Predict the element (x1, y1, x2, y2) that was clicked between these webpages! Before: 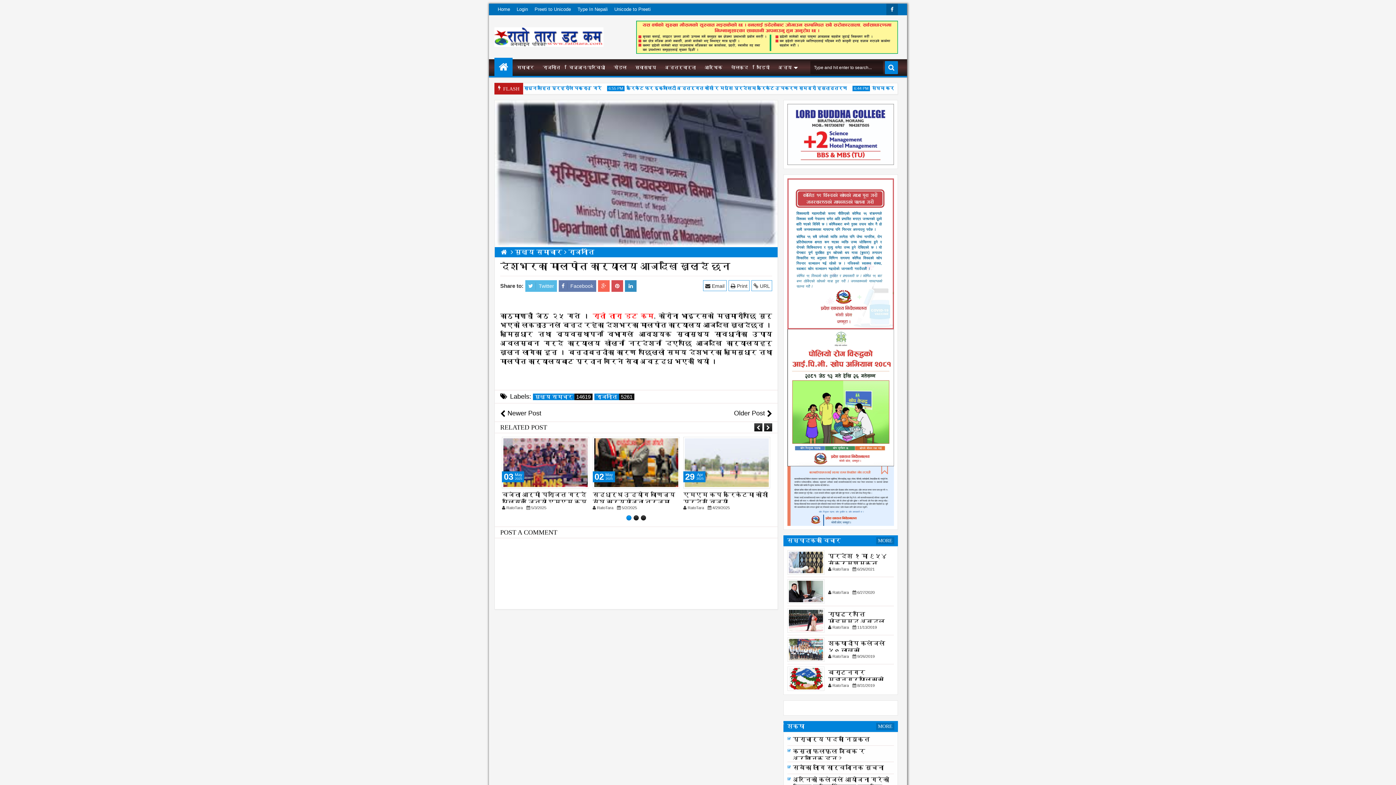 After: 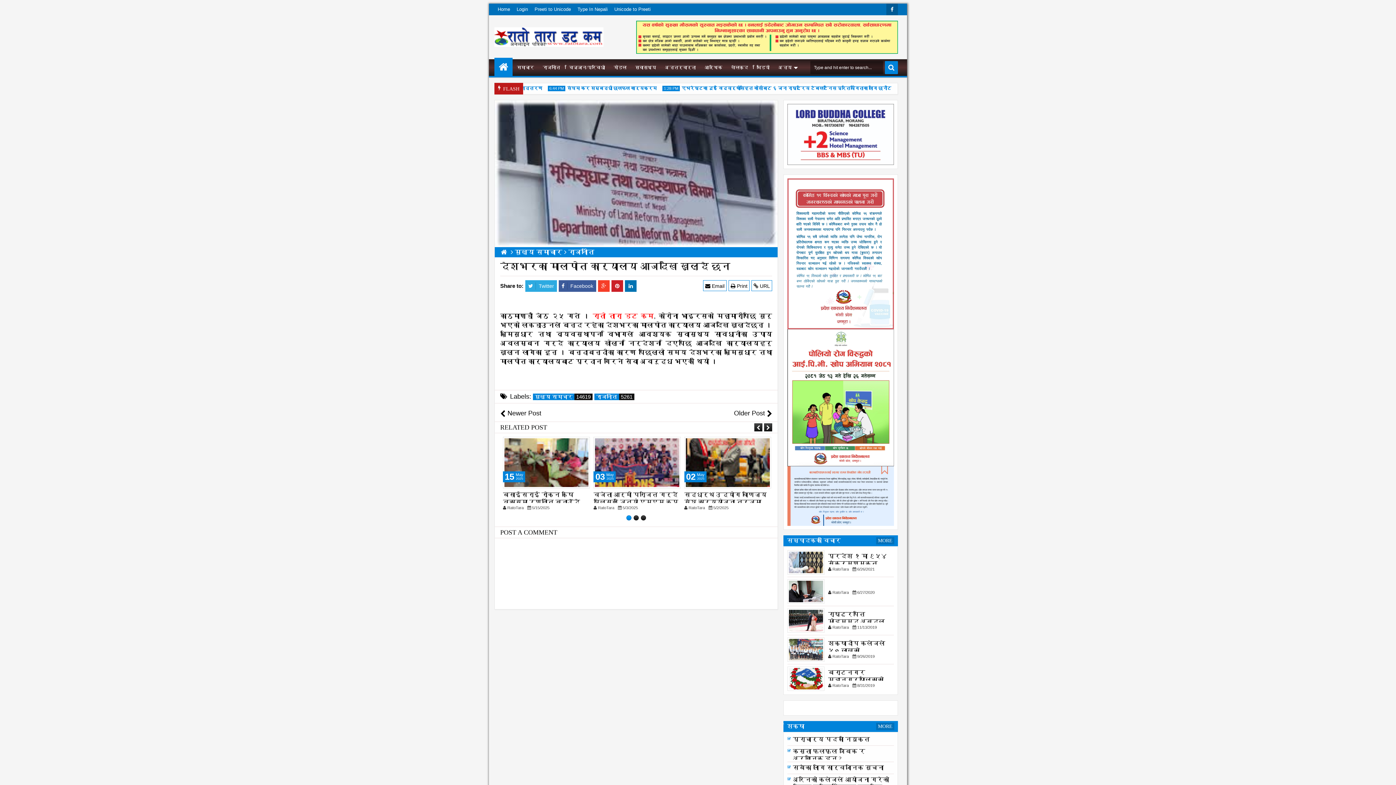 Action: label:  Print bbox: (728, 280, 749, 291)